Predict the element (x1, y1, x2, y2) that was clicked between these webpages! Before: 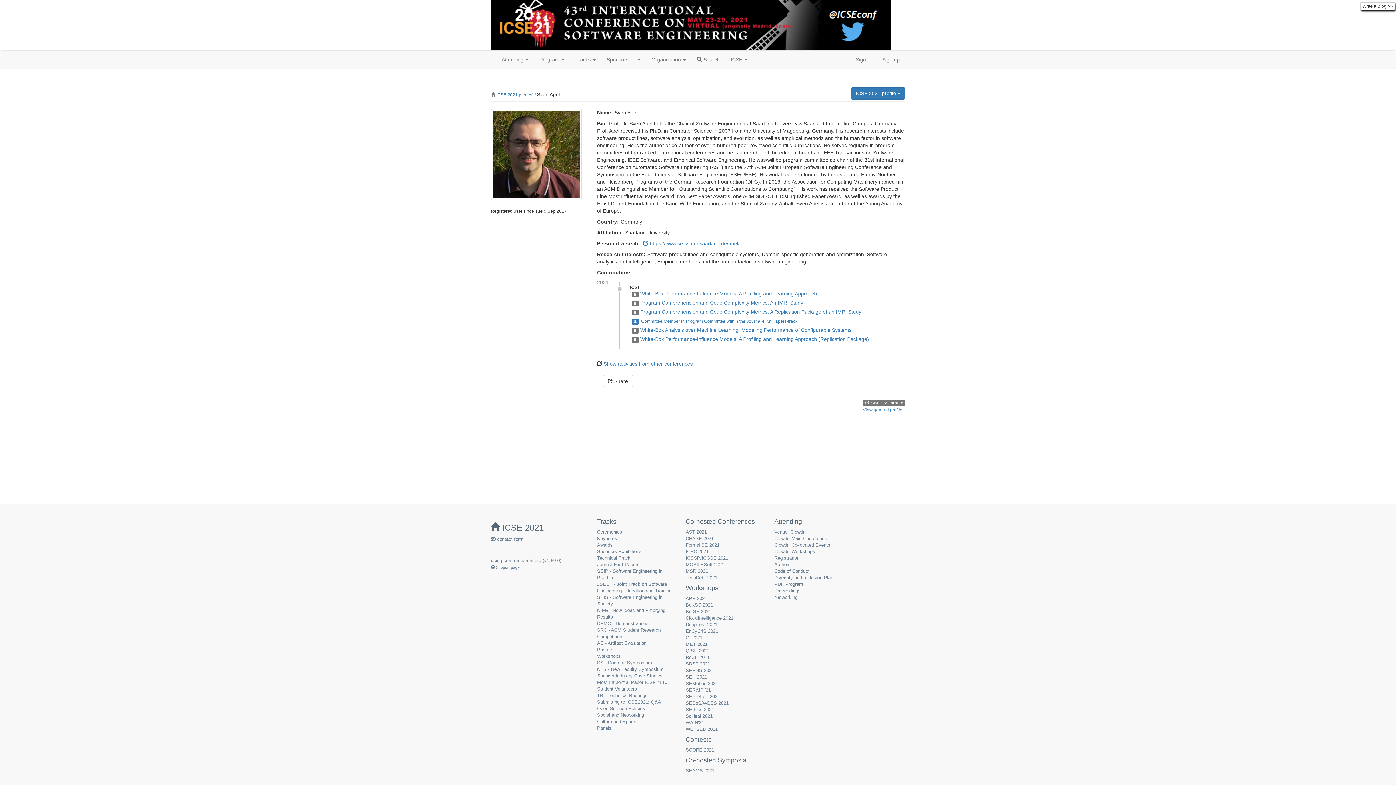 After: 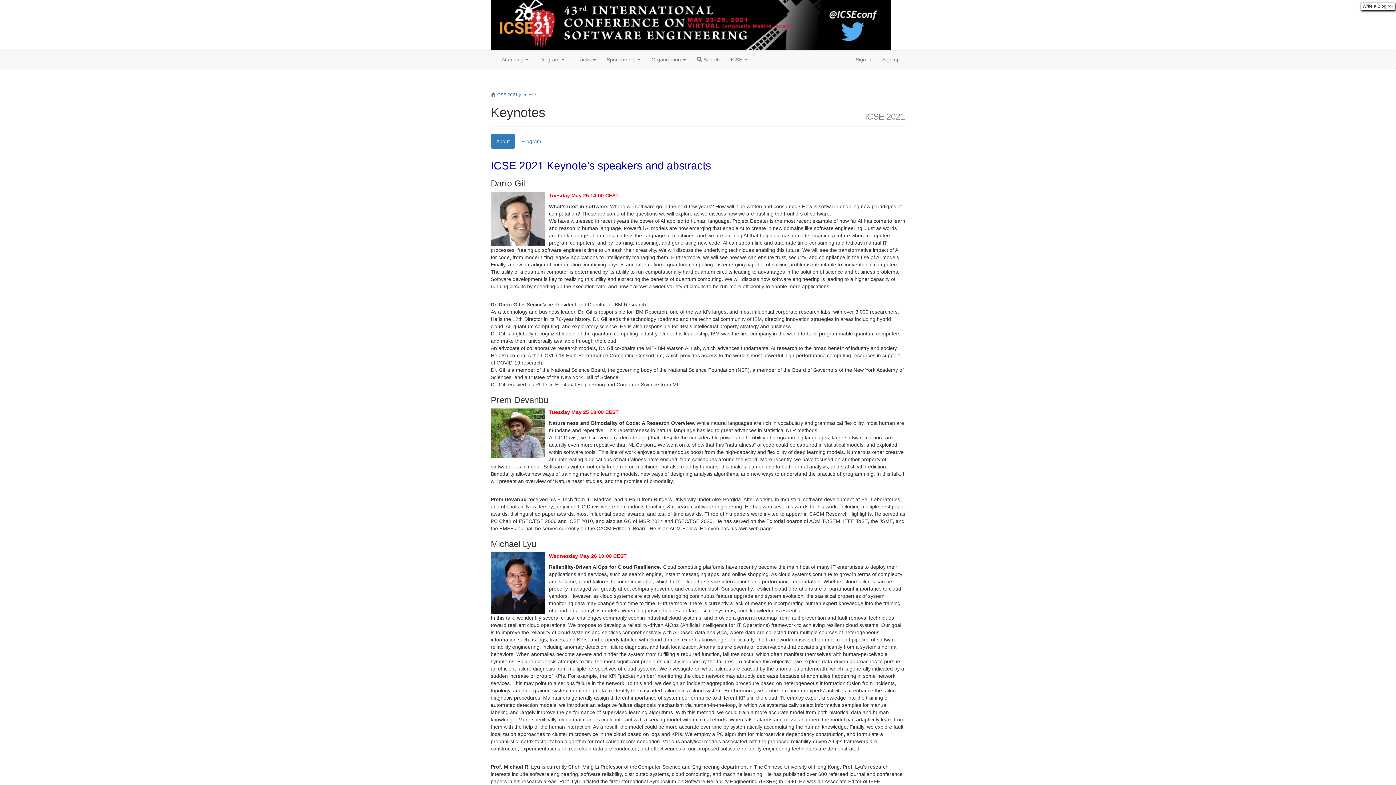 Action: label: Keynotes bbox: (597, 536, 617, 541)